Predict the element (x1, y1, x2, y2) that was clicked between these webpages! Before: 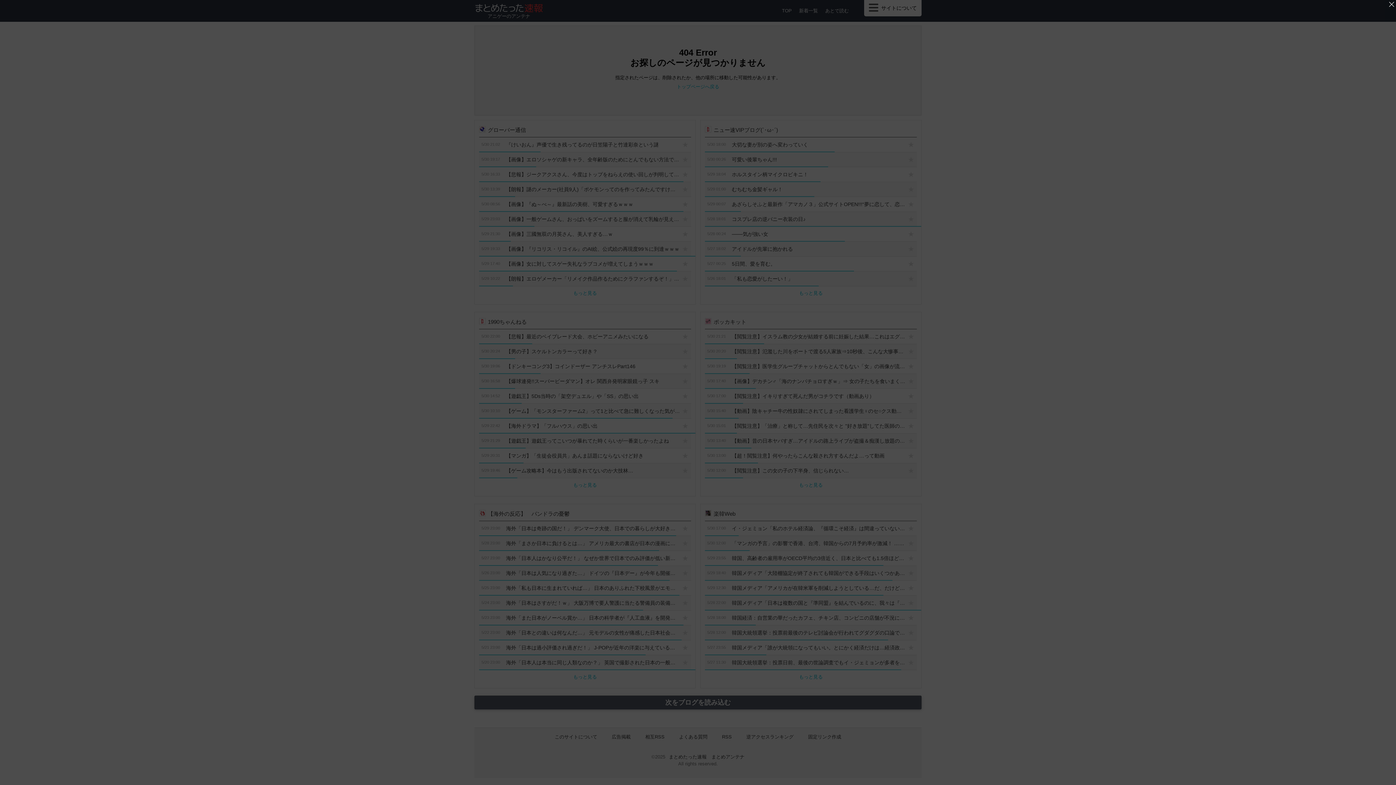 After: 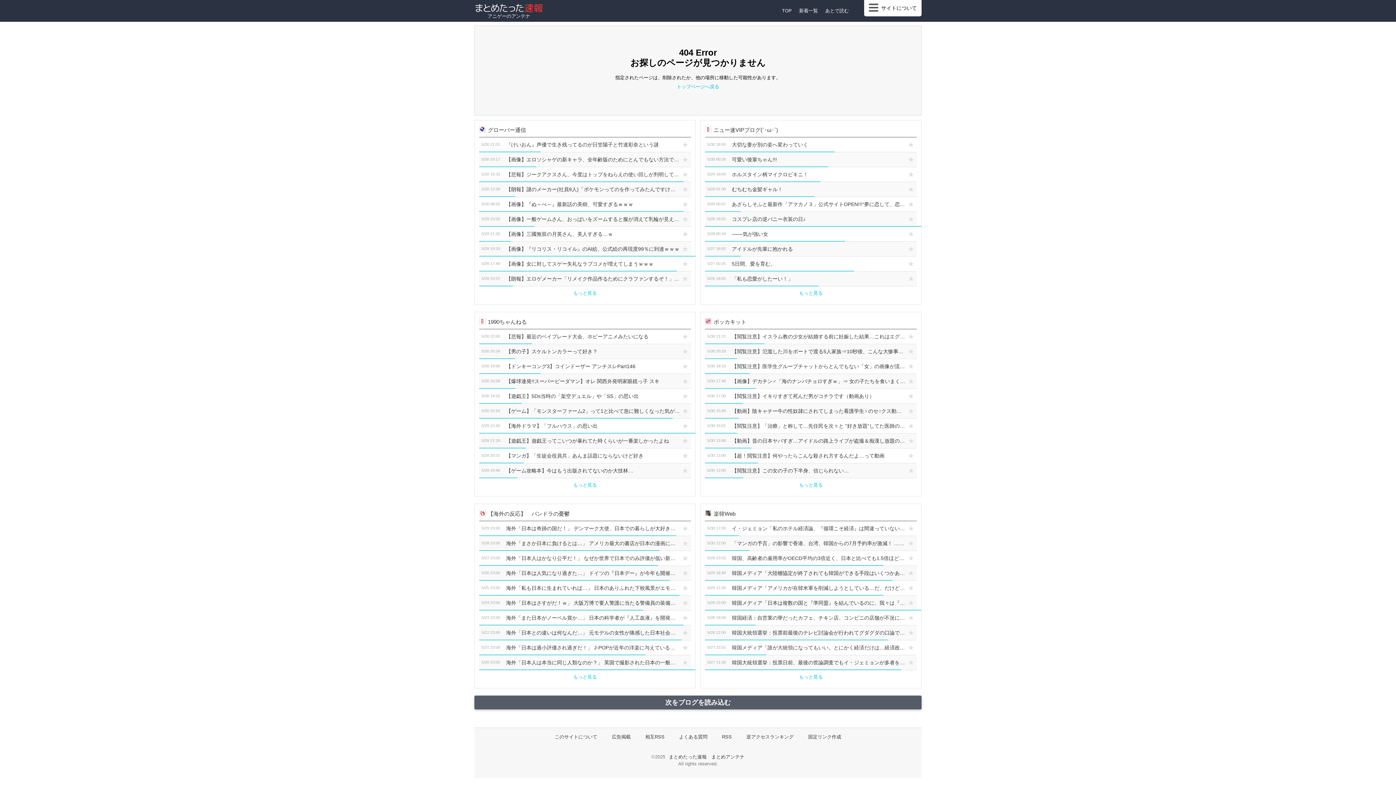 Action: label: '広告を閉じる bbox: (1387, 0, 1396, 8)